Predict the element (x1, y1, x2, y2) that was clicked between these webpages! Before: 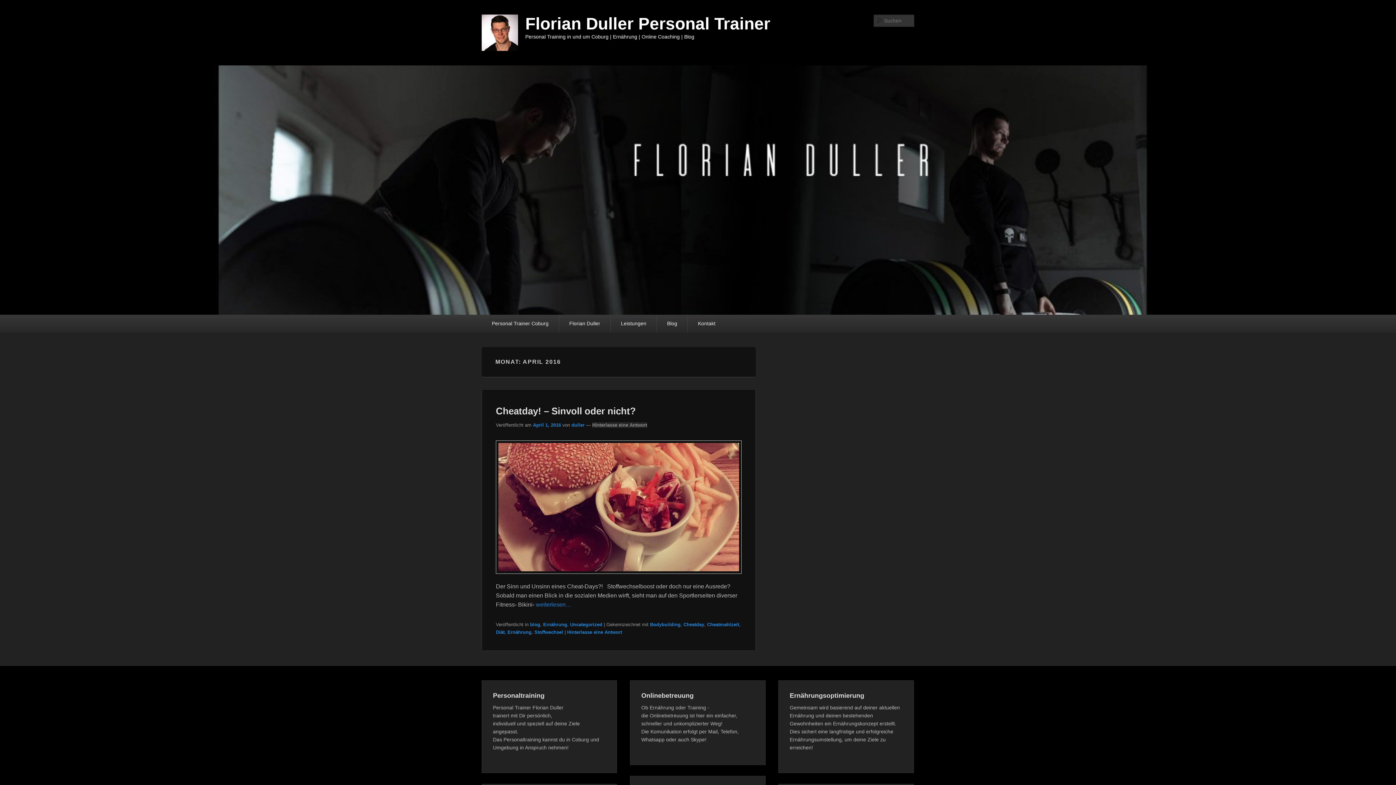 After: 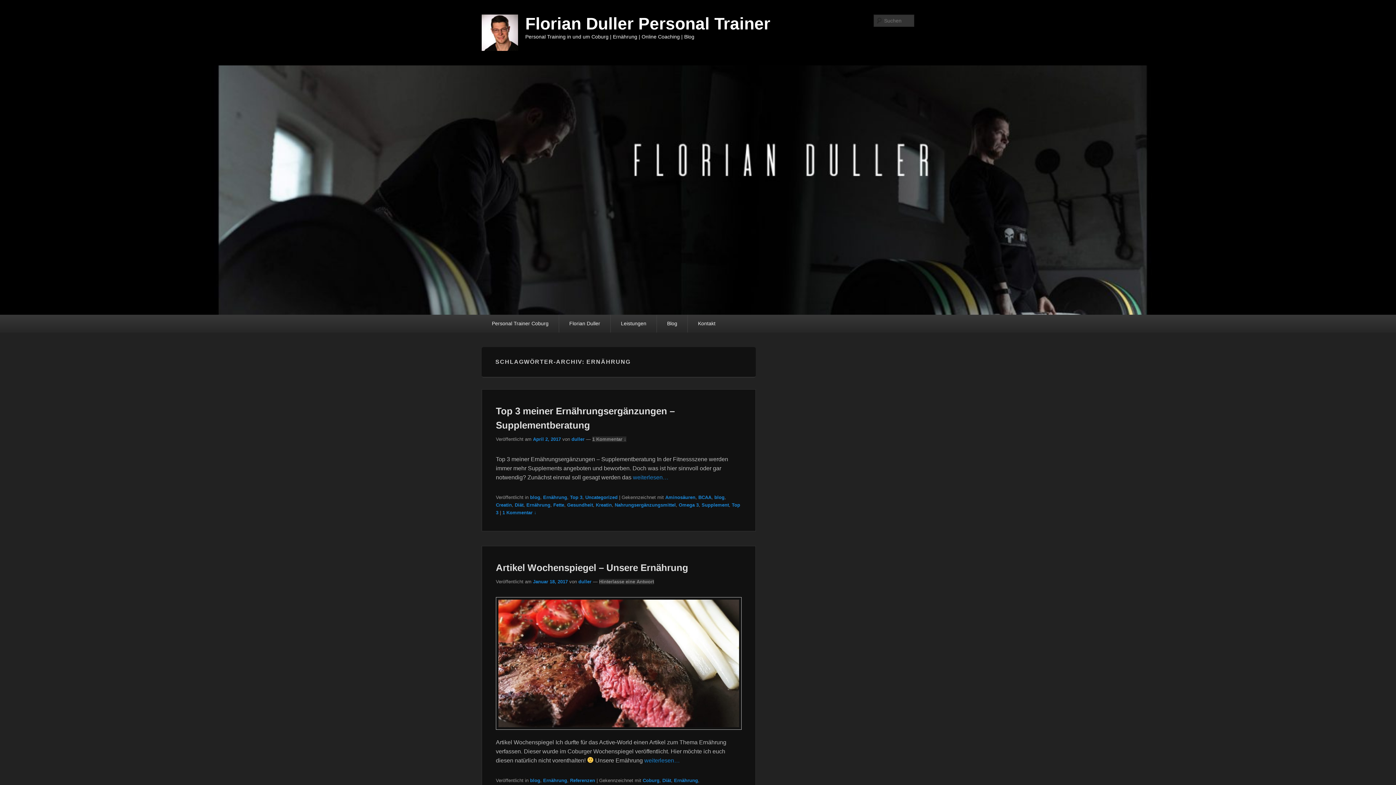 Action: bbox: (507, 629, 531, 635) label: Ernährung